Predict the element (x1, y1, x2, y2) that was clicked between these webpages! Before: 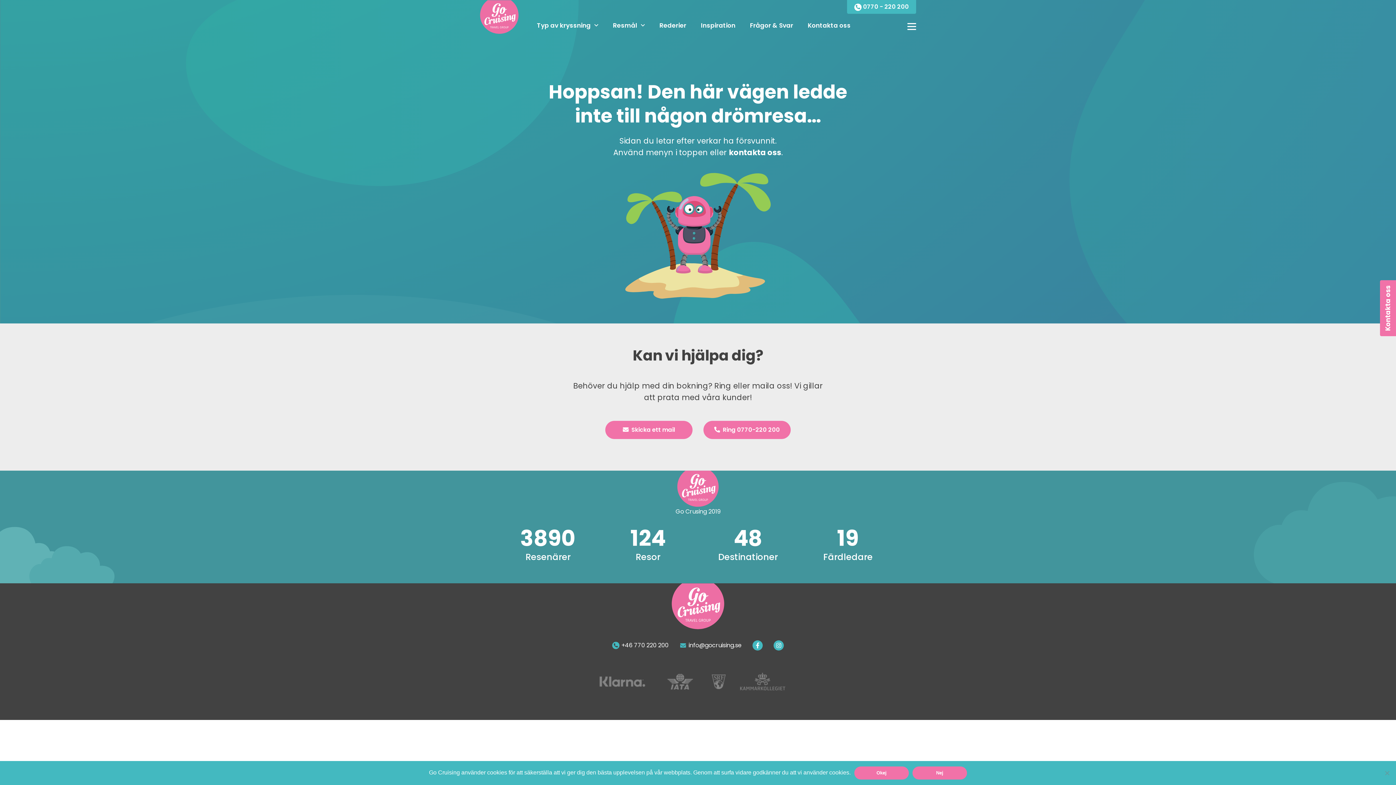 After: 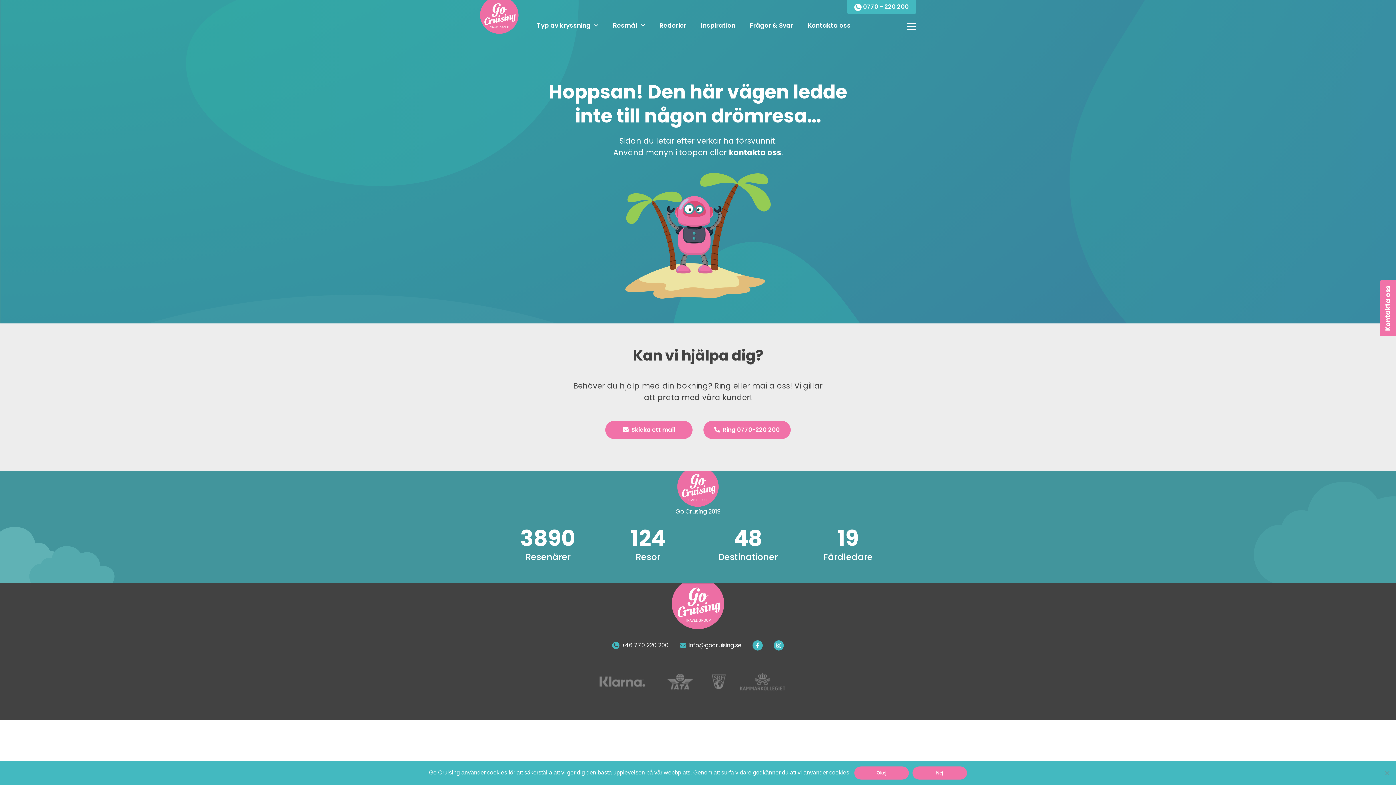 Action: bbox: (773, 640, 784, 650)